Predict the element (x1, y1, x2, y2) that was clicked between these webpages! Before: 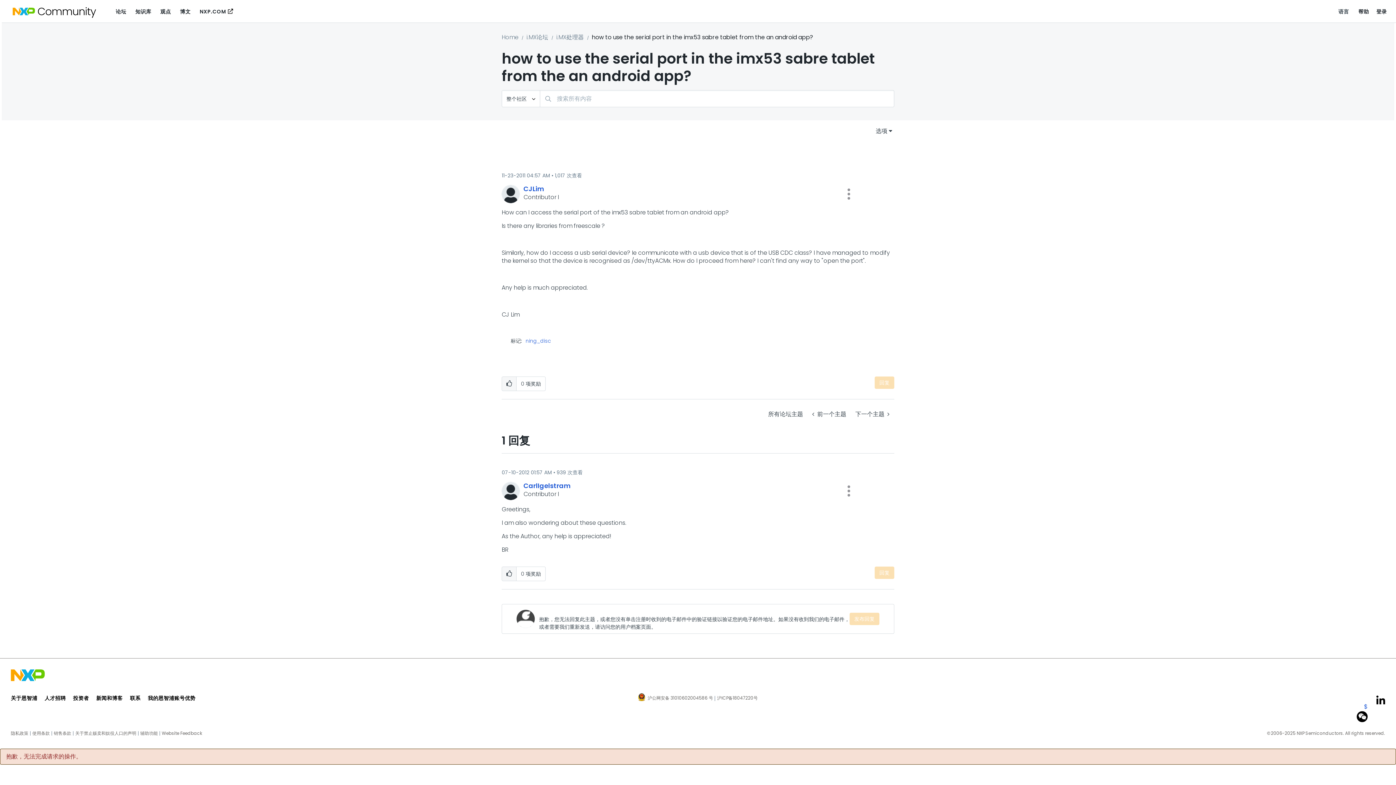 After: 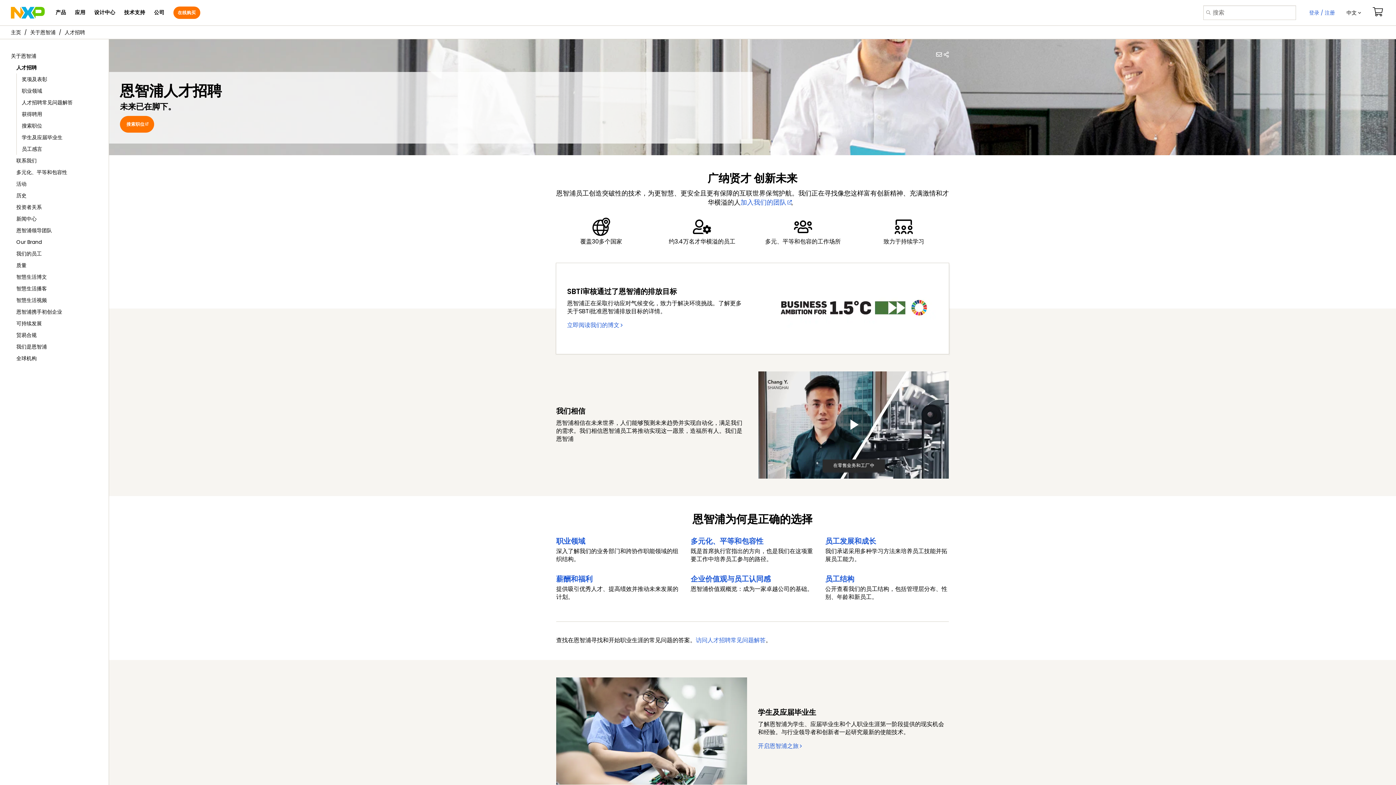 Action: label: 人才招聘 bbox: (44, 694, 65, 702)